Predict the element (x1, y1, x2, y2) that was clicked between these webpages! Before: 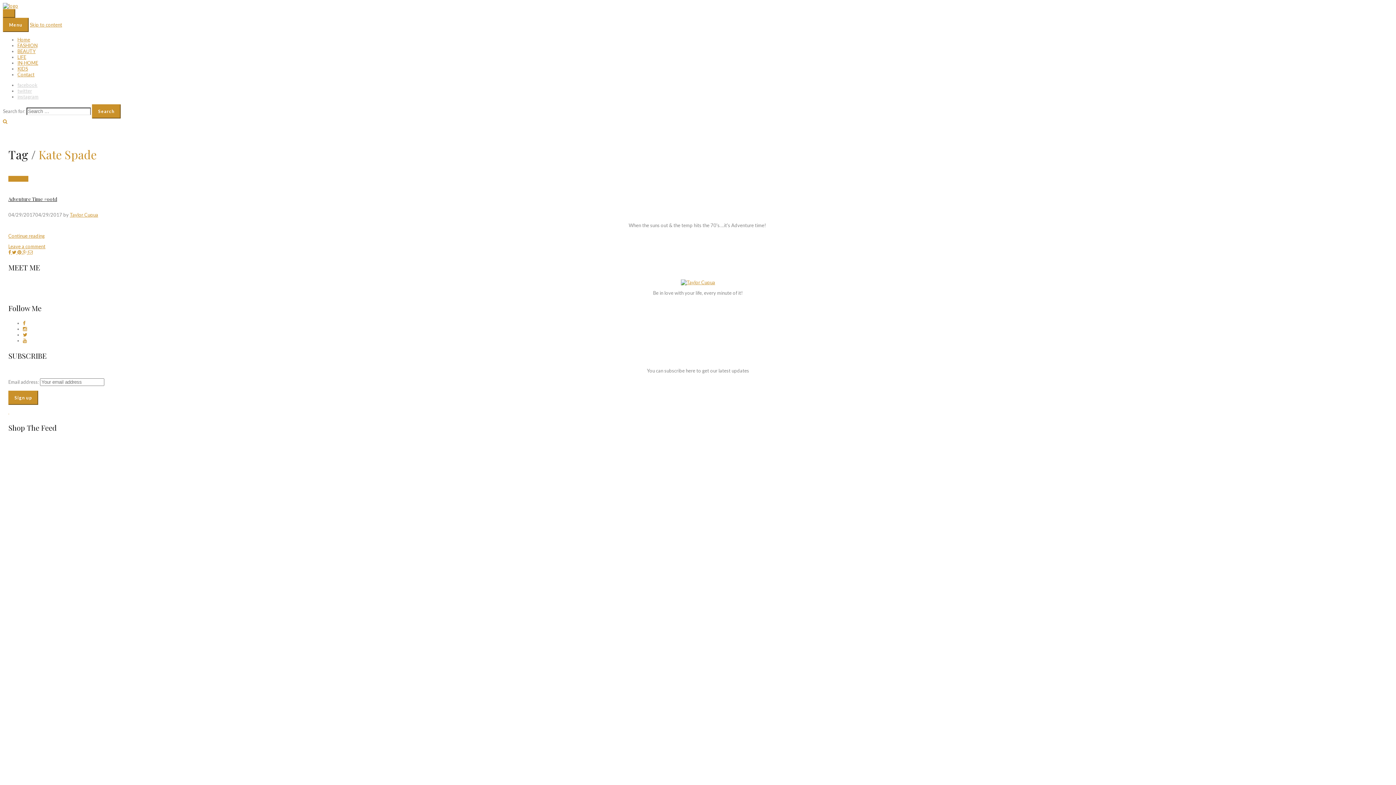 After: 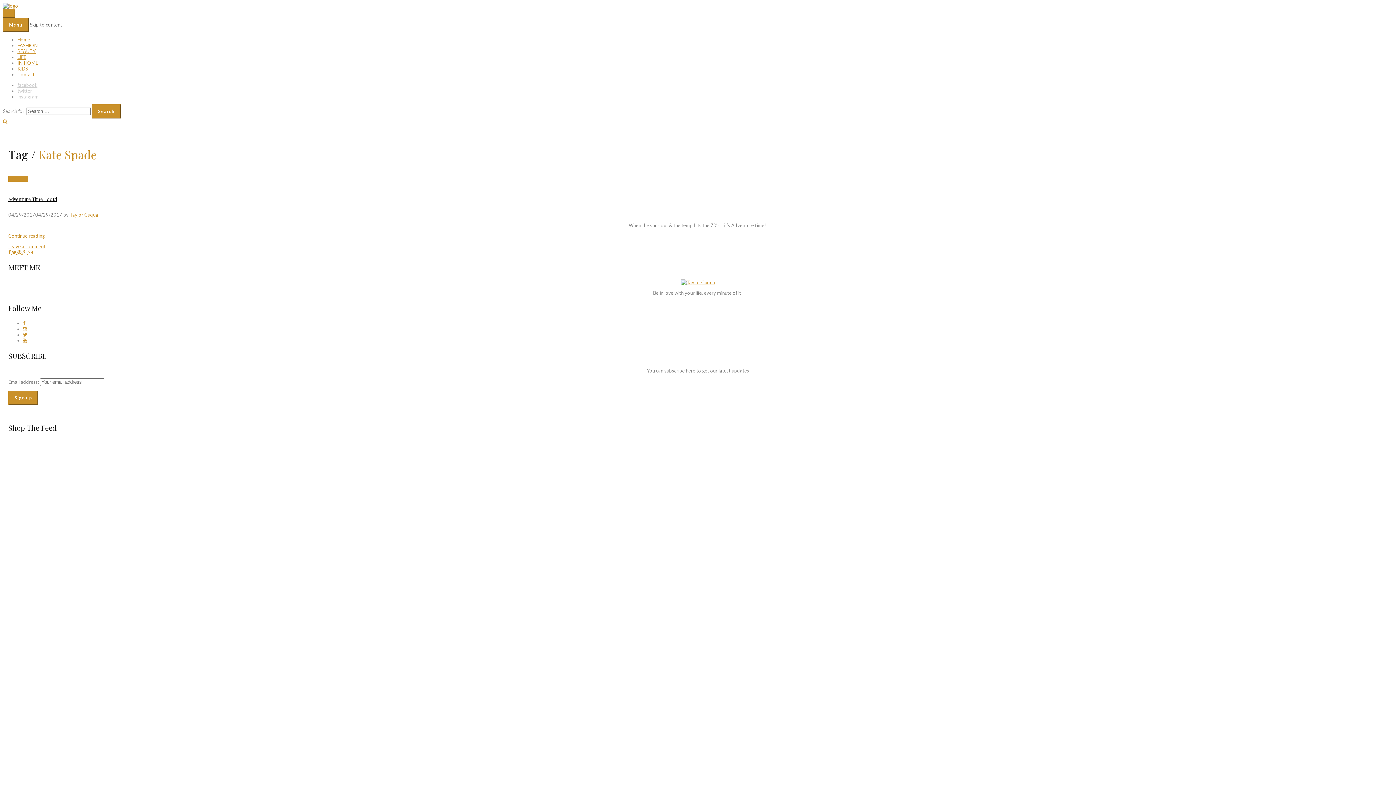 Action: bbox: (29, 21, 62, 27) label: Skip to content